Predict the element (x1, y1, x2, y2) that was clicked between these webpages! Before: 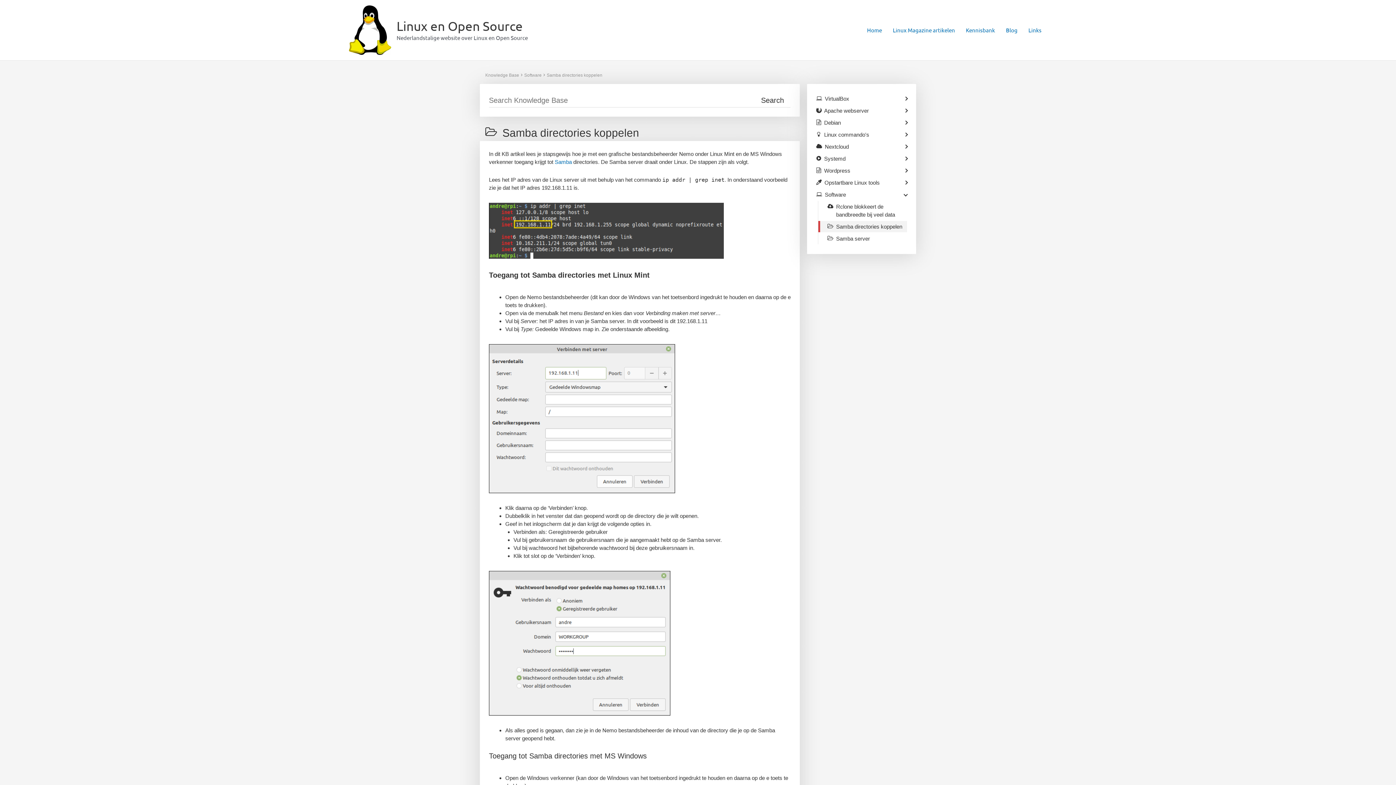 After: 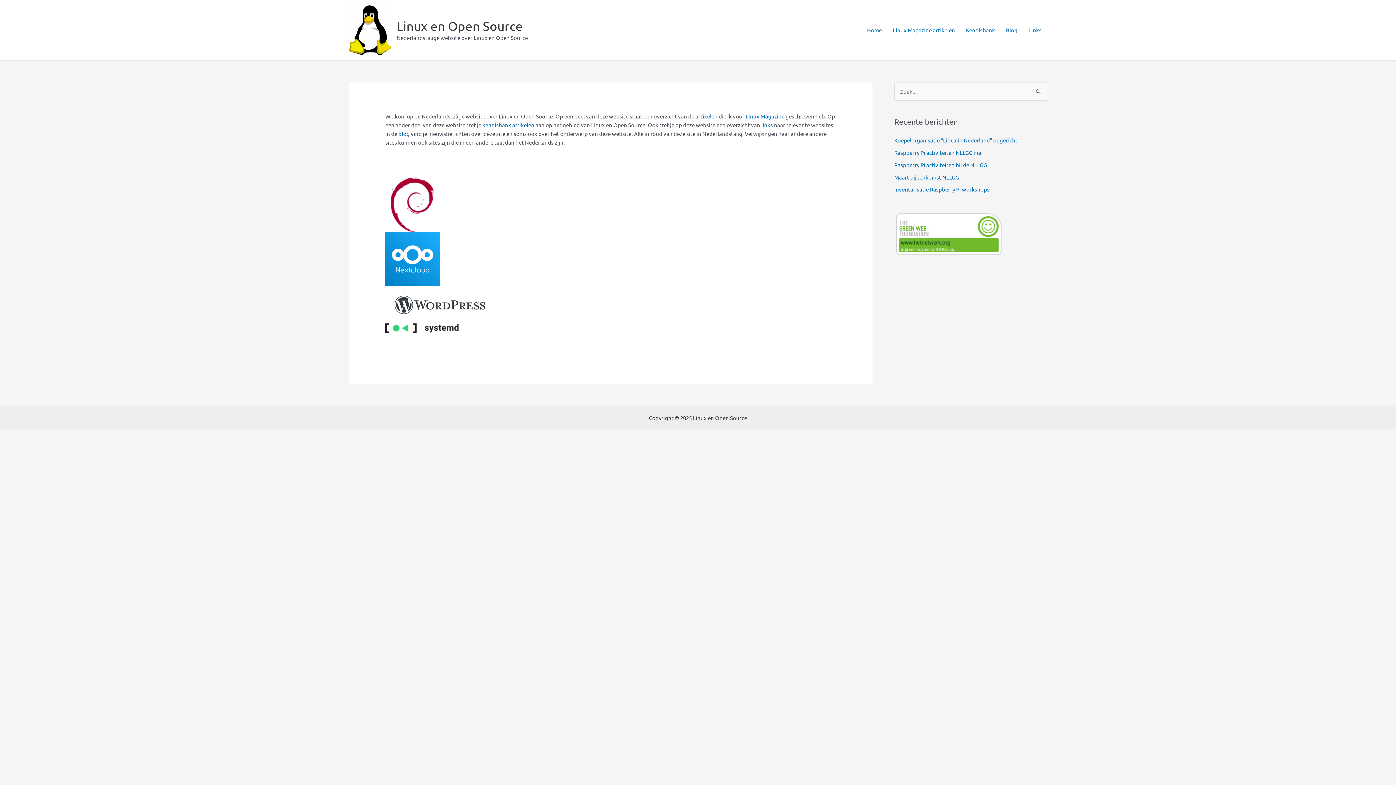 Action: bbox: (861, 17, 887, 42) label: Home